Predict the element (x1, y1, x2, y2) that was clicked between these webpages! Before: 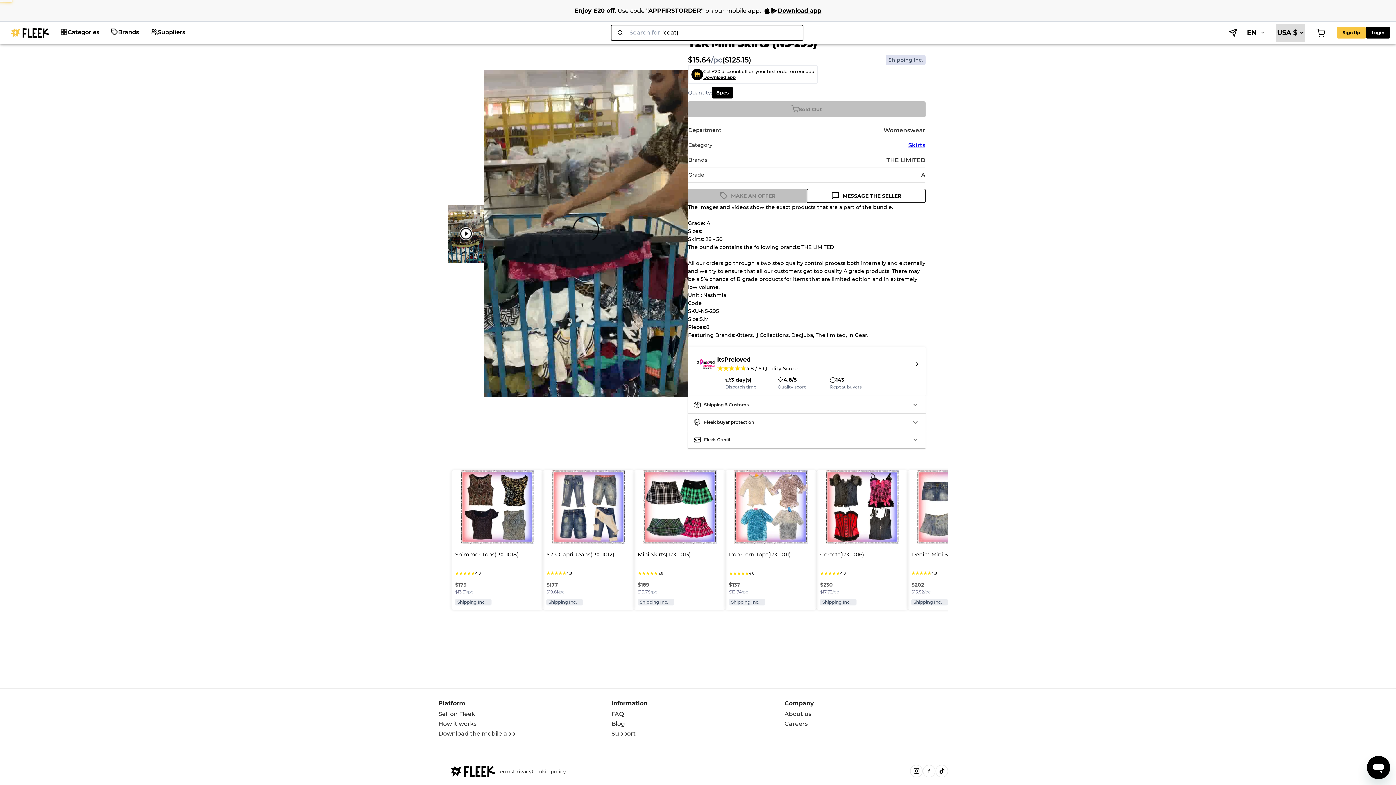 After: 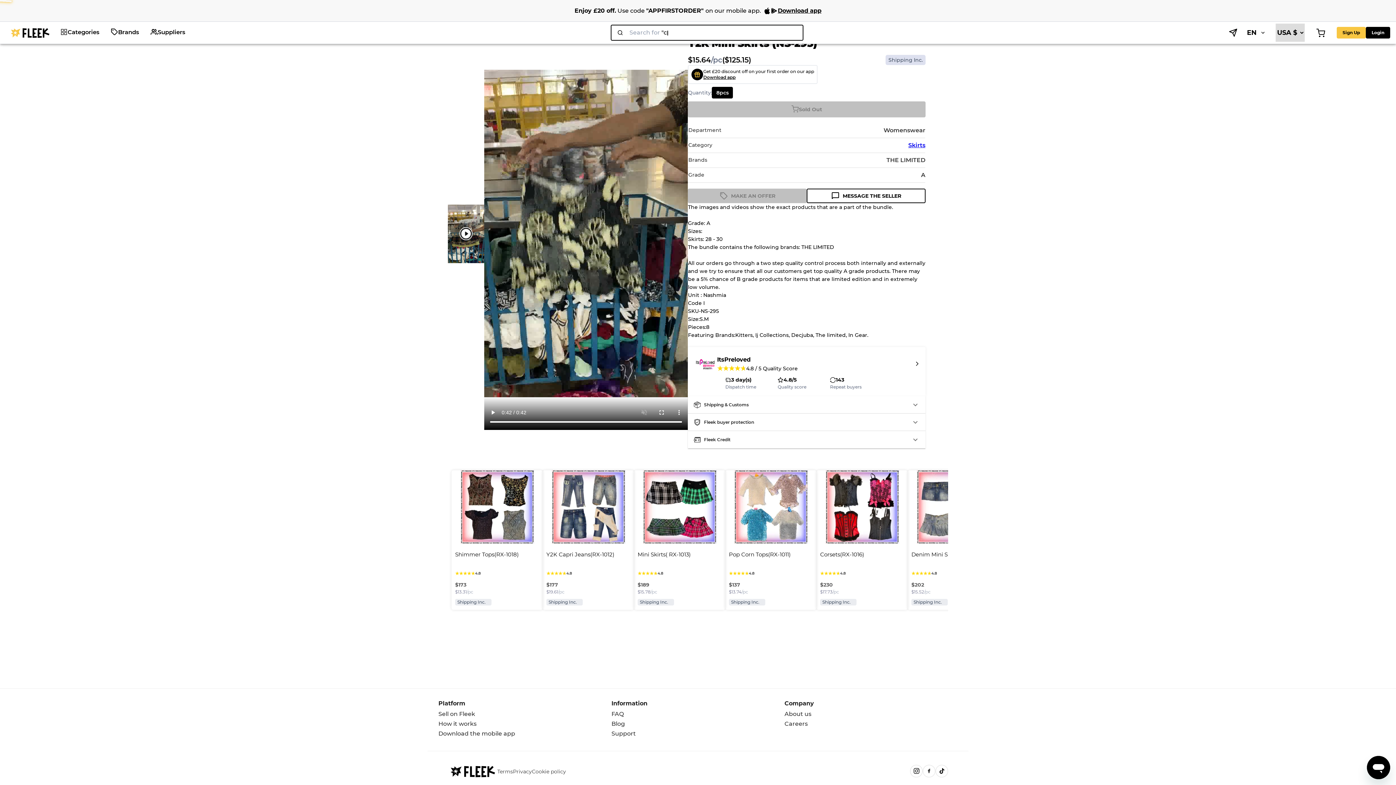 Action: bbox: (910, 764, 922, 779)